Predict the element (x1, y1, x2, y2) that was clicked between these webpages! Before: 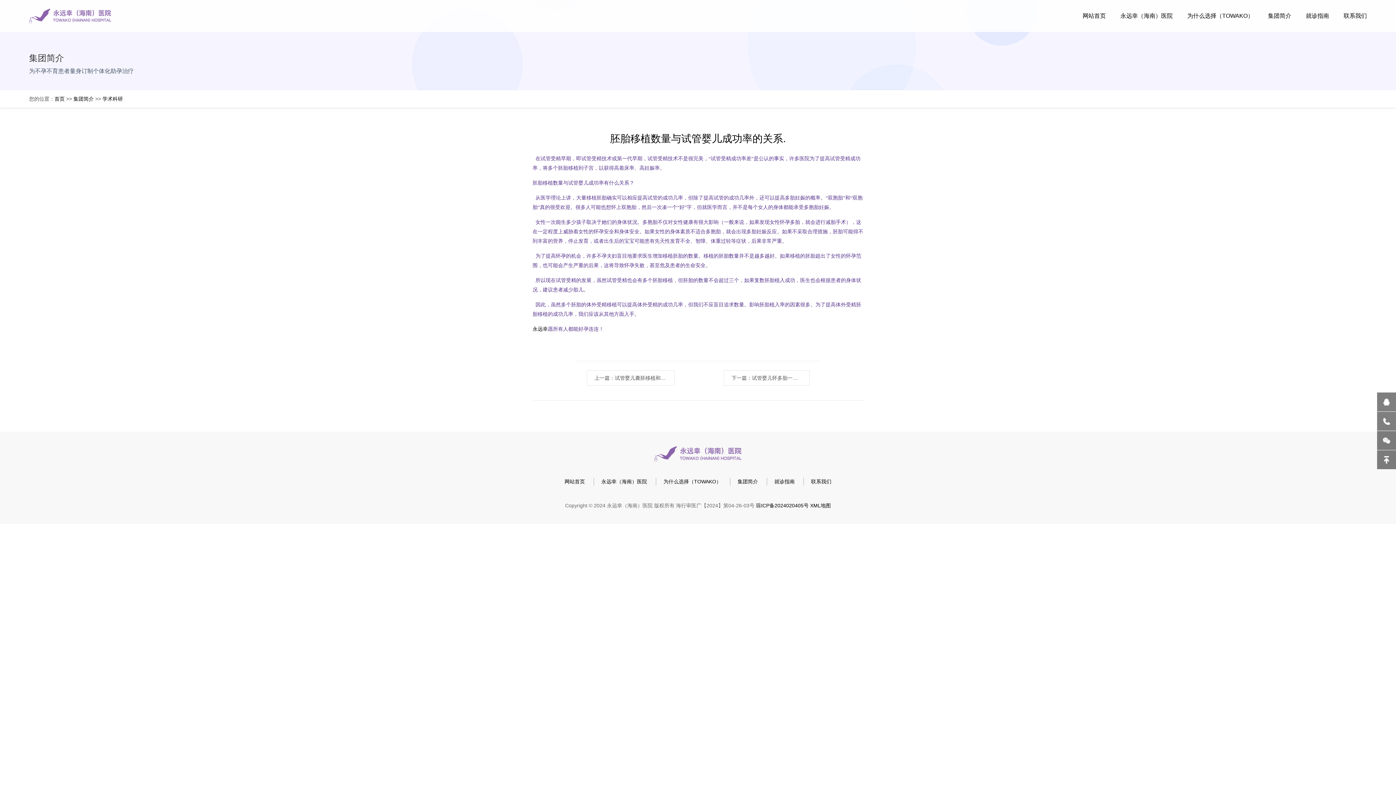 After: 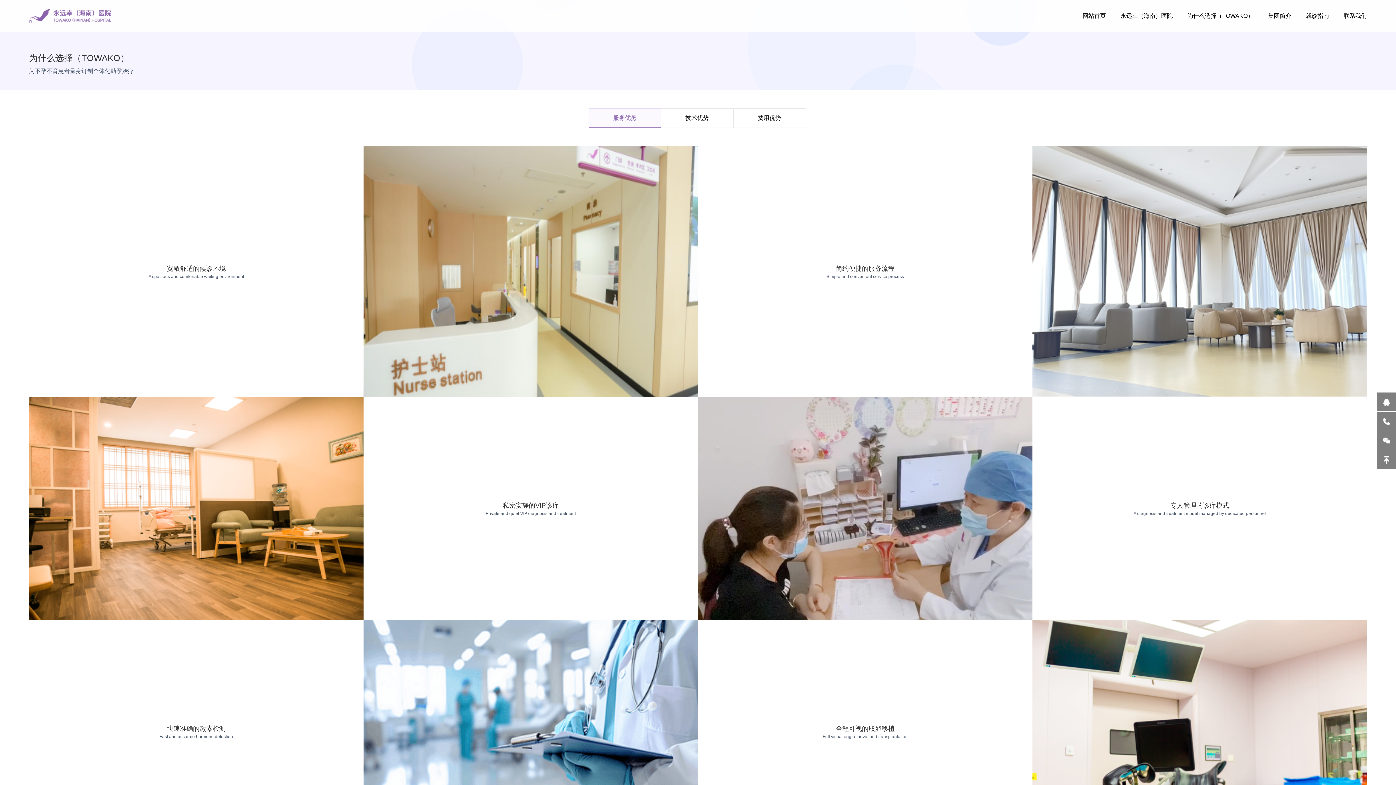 Action: label: 为什么选择（TOWAKO） bbox: (663, 479, 721, 484)